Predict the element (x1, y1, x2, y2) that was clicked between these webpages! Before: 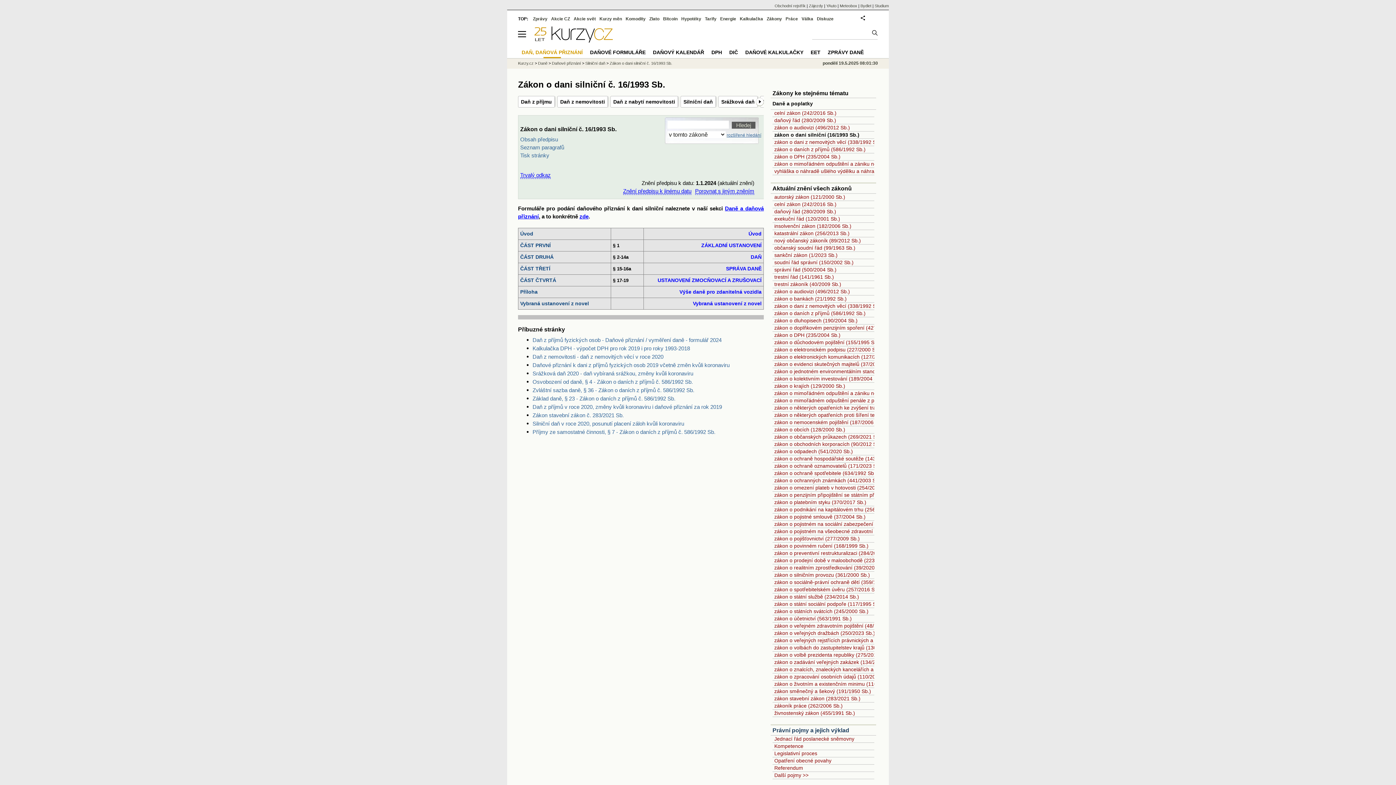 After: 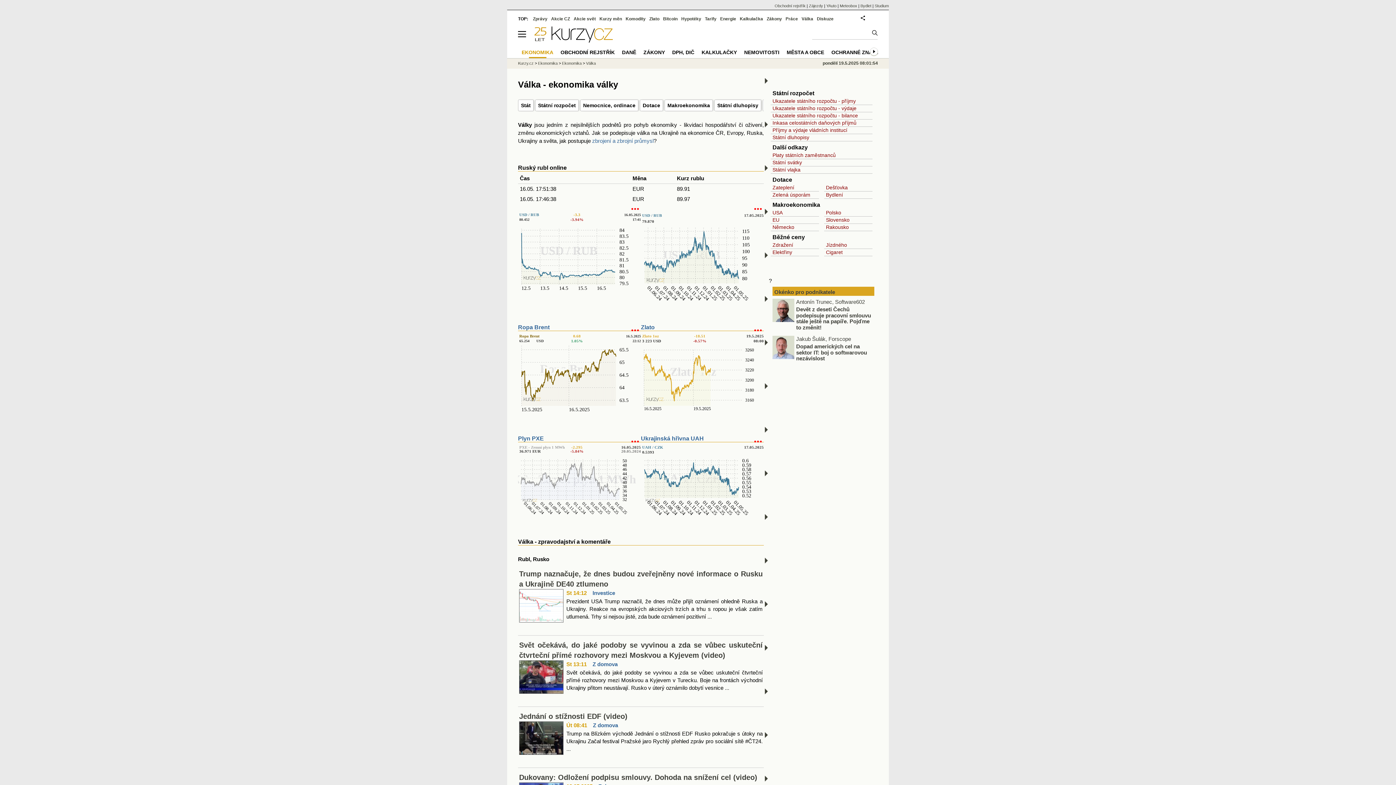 Action: bbox: (801, 16, 813, 21) label: Válka